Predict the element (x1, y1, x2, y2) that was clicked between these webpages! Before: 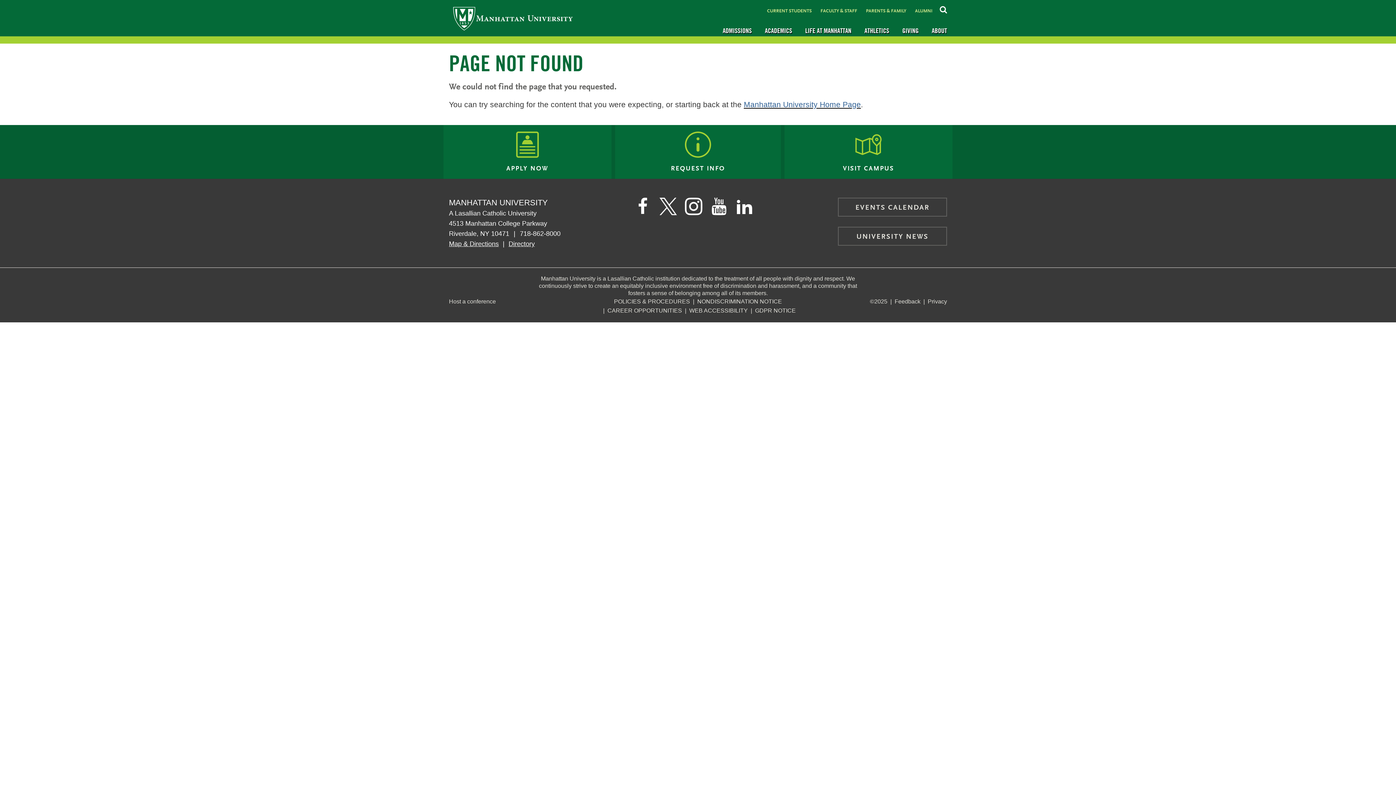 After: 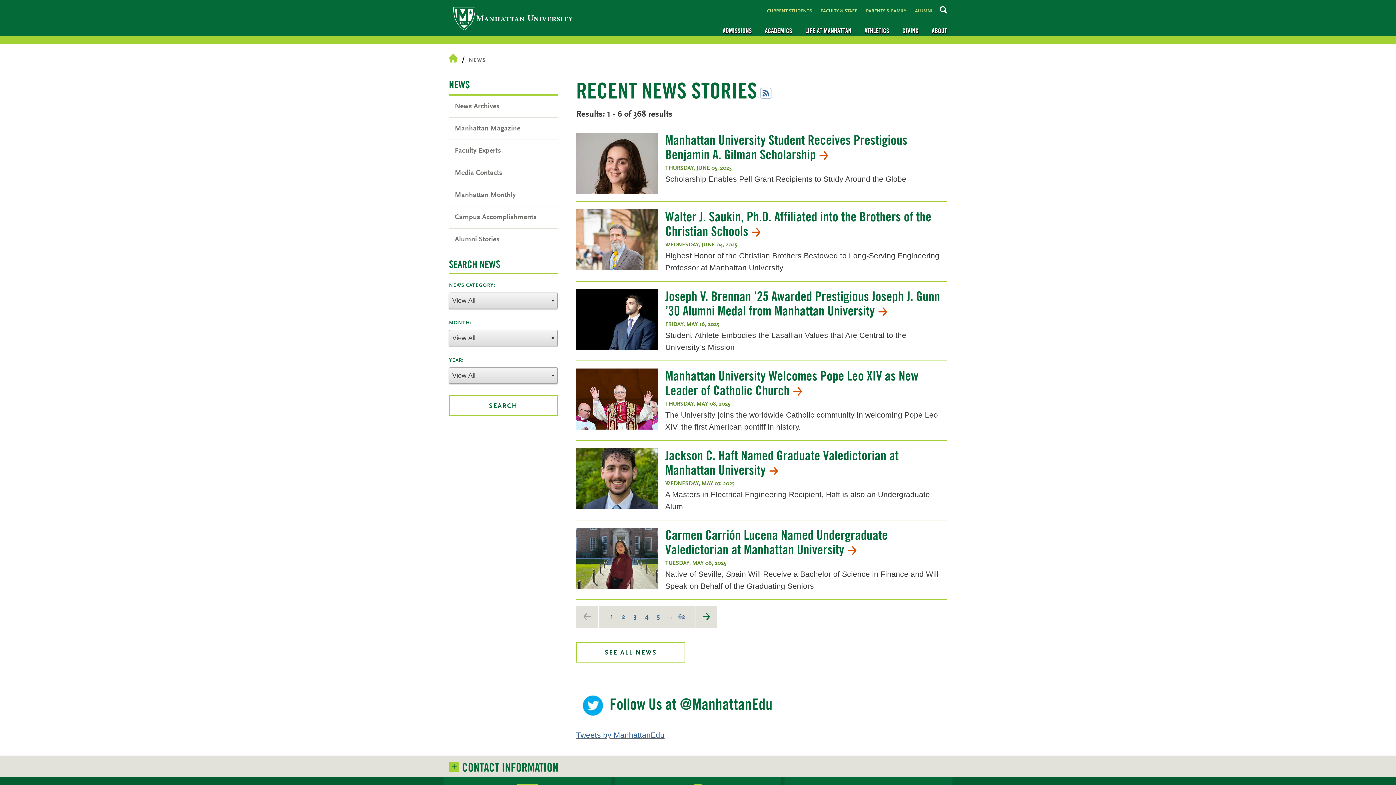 Action: bbox: (838, 226, 947, 245) label: UNIVERSITY NEWS